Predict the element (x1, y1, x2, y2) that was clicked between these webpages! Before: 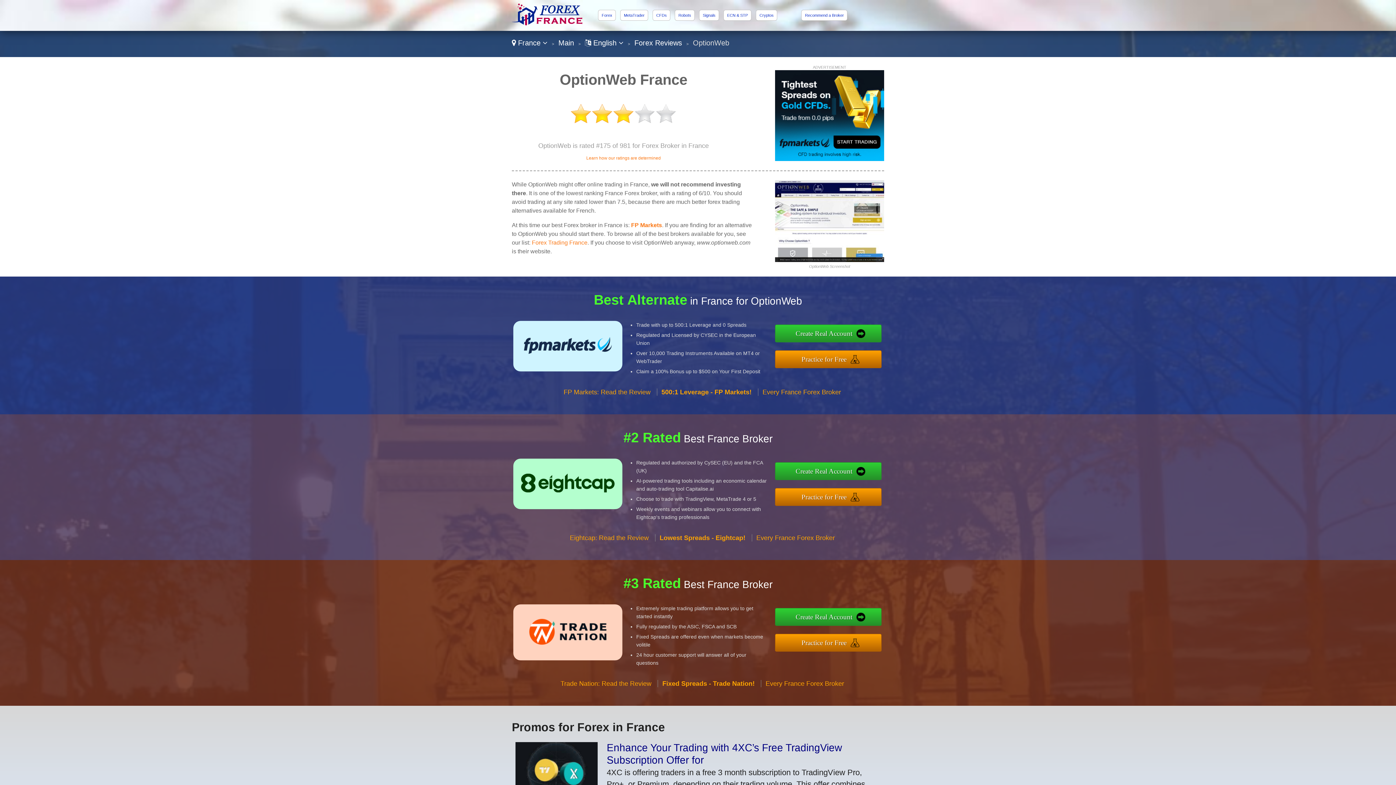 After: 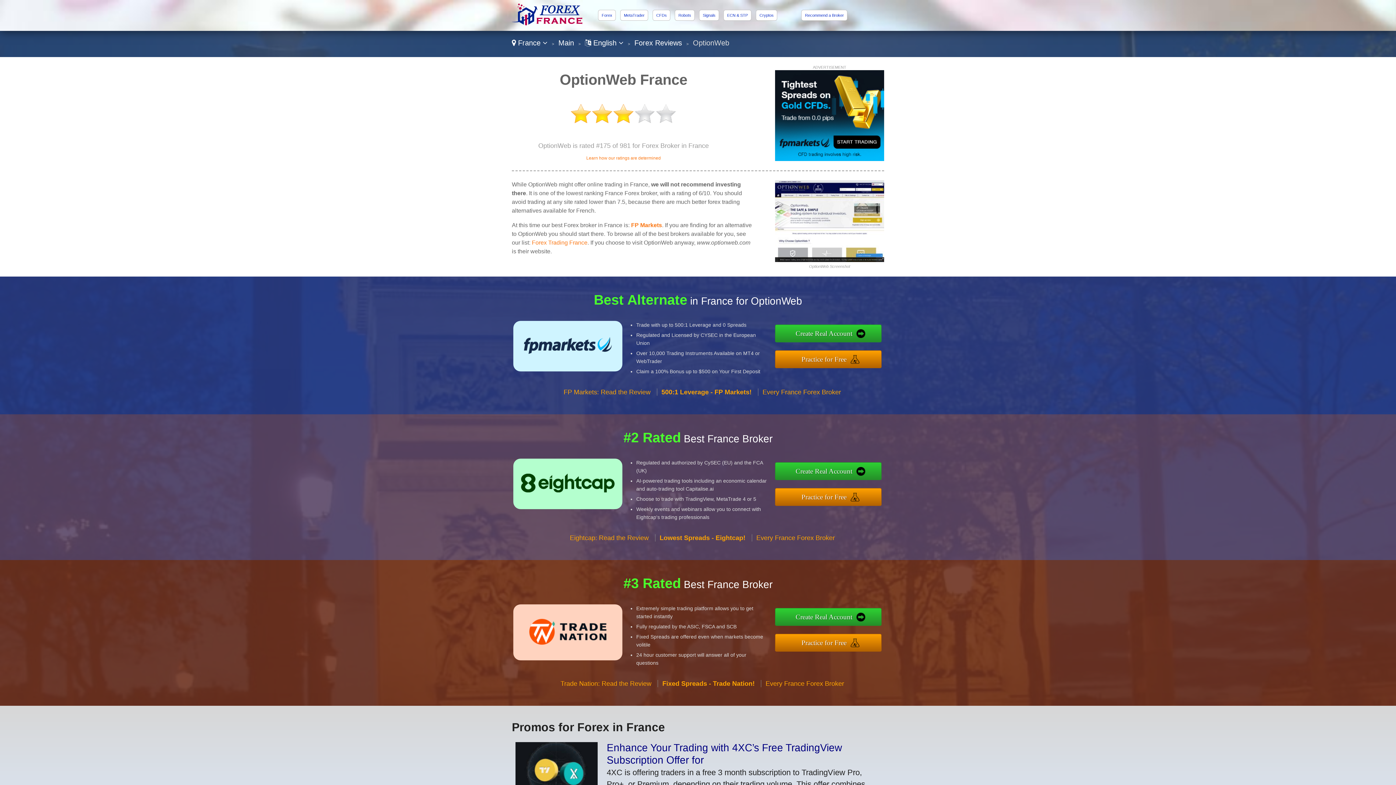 Action: label: Fixed Spreads - Trade Nation! bbox: (662, 680, 754, 687)